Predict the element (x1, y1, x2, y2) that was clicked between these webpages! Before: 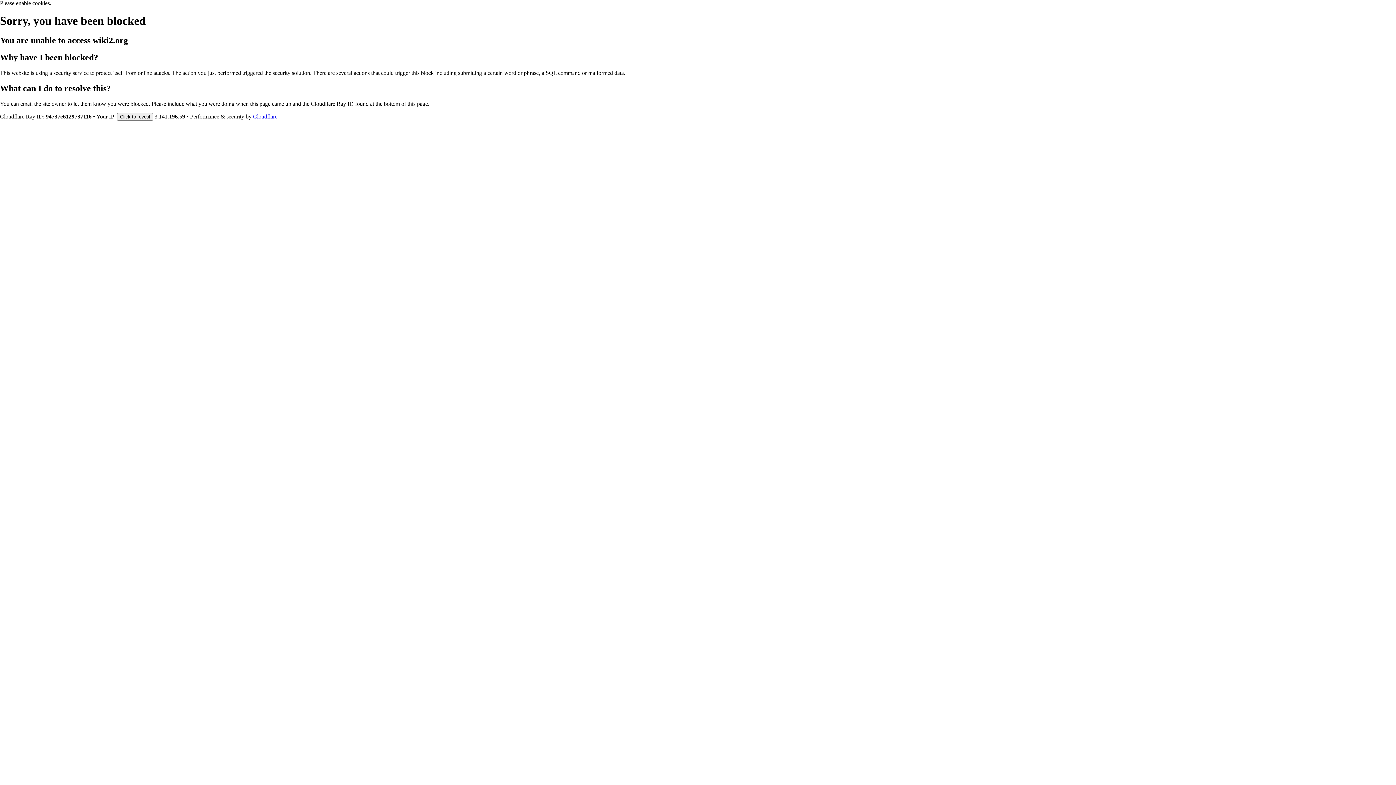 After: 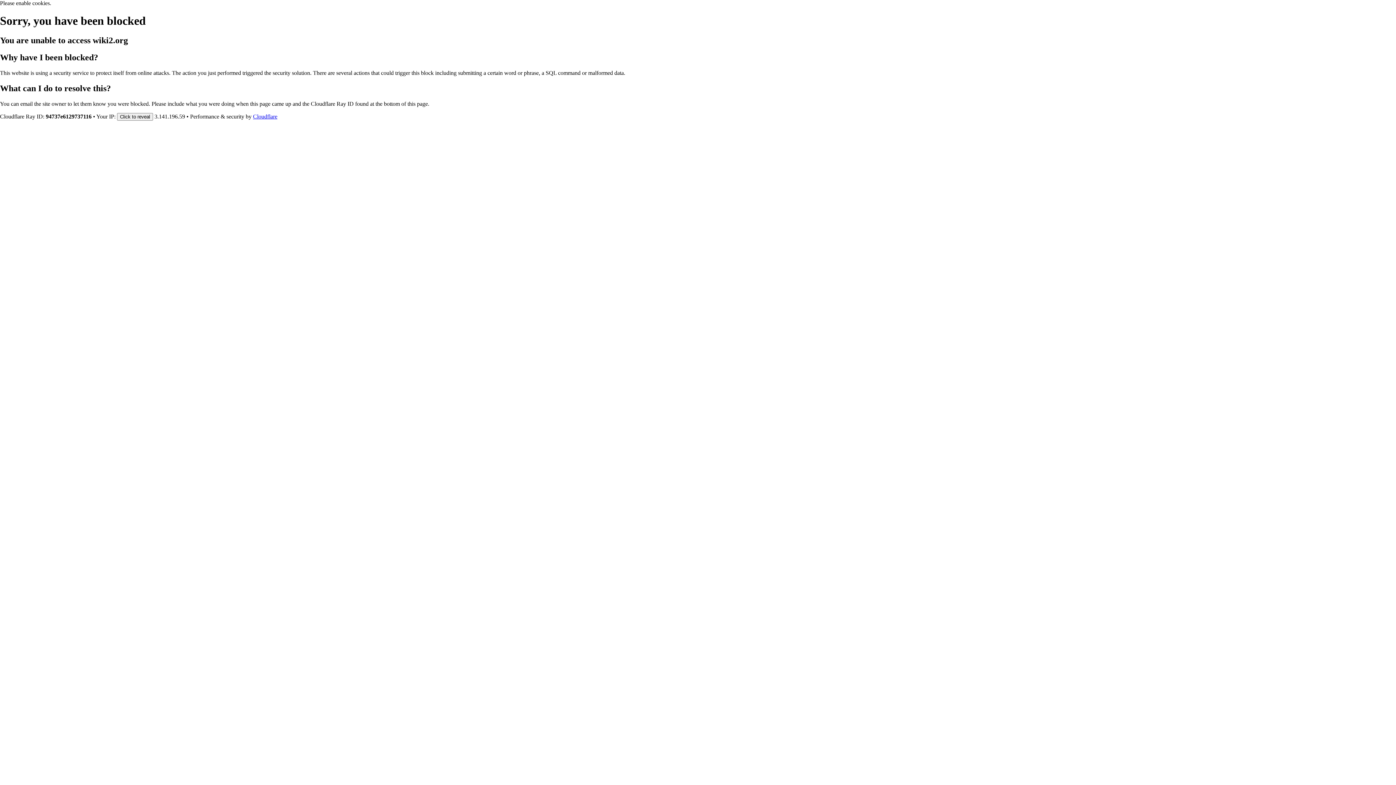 Action: label: Cloudflare bbox: (253, 113, 277, 119)